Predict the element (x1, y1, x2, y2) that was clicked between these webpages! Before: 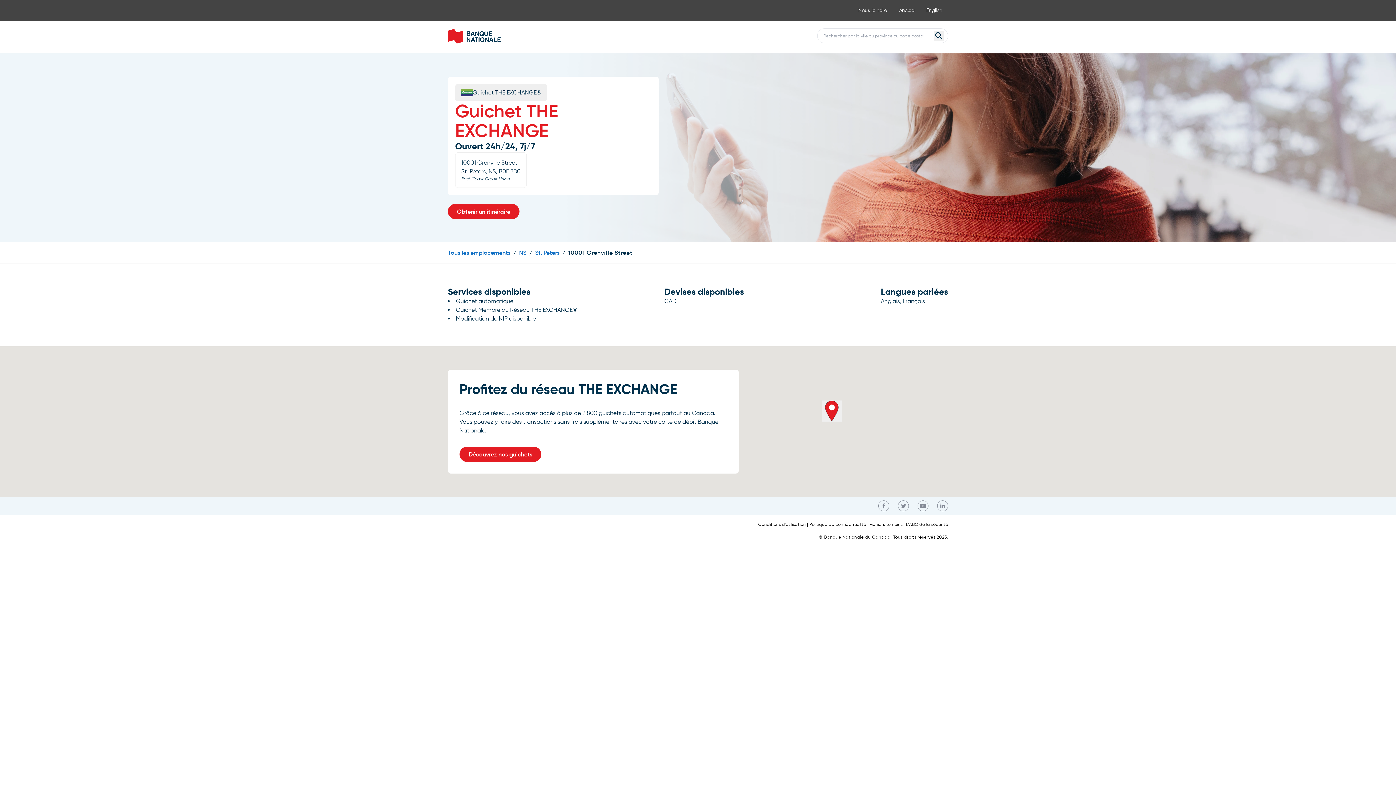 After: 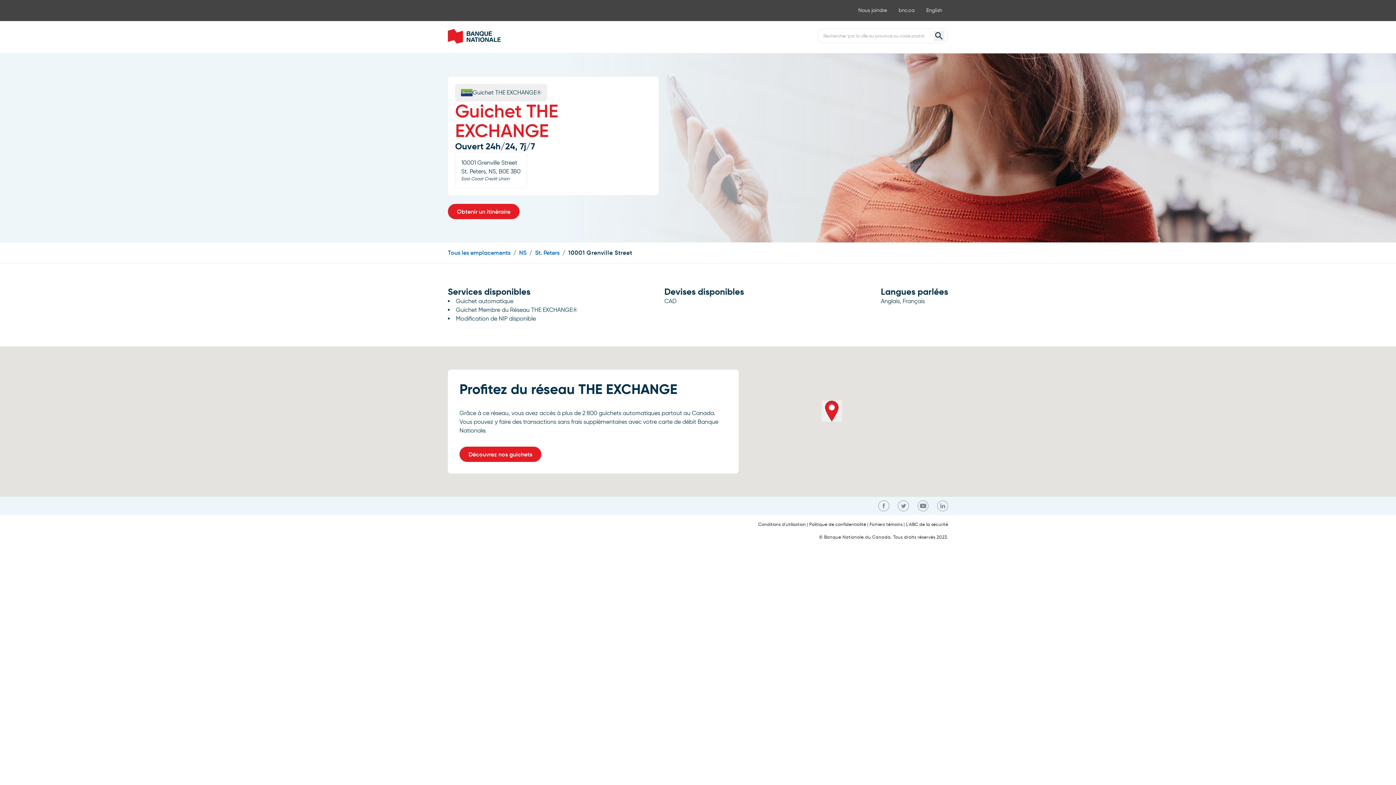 Action: bbox: (917, 500, 928, 511)